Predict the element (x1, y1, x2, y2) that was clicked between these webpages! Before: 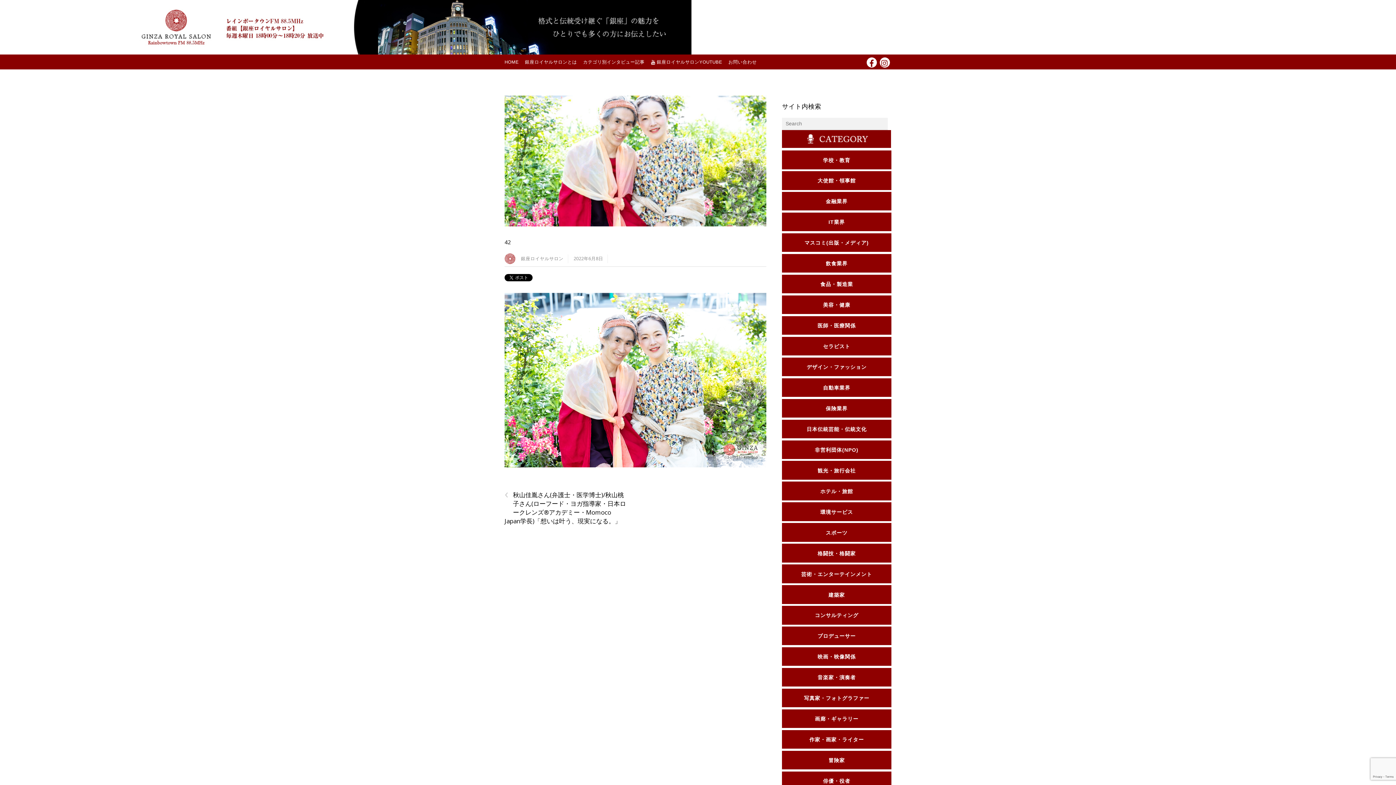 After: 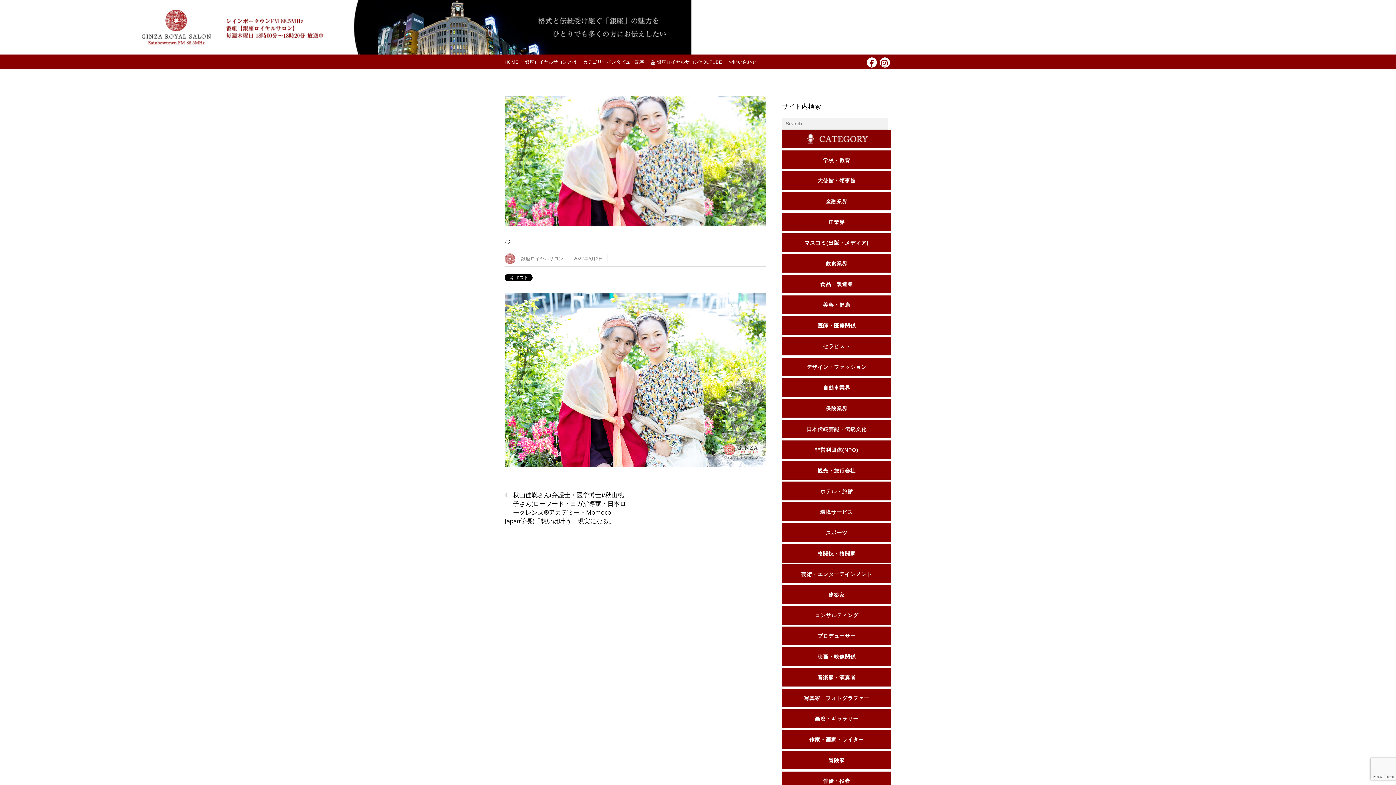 Action: label: instagram bbox: (880, 58, 890, 65)